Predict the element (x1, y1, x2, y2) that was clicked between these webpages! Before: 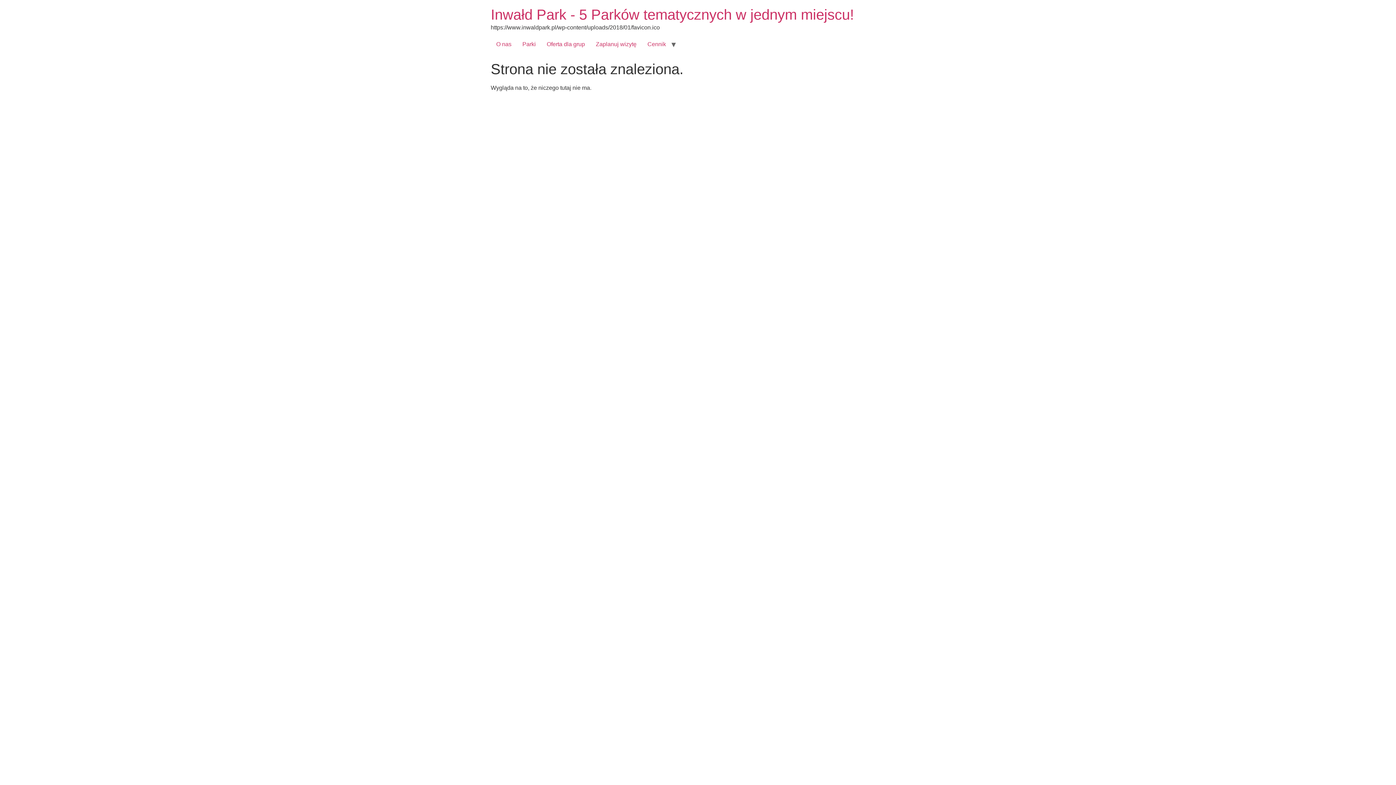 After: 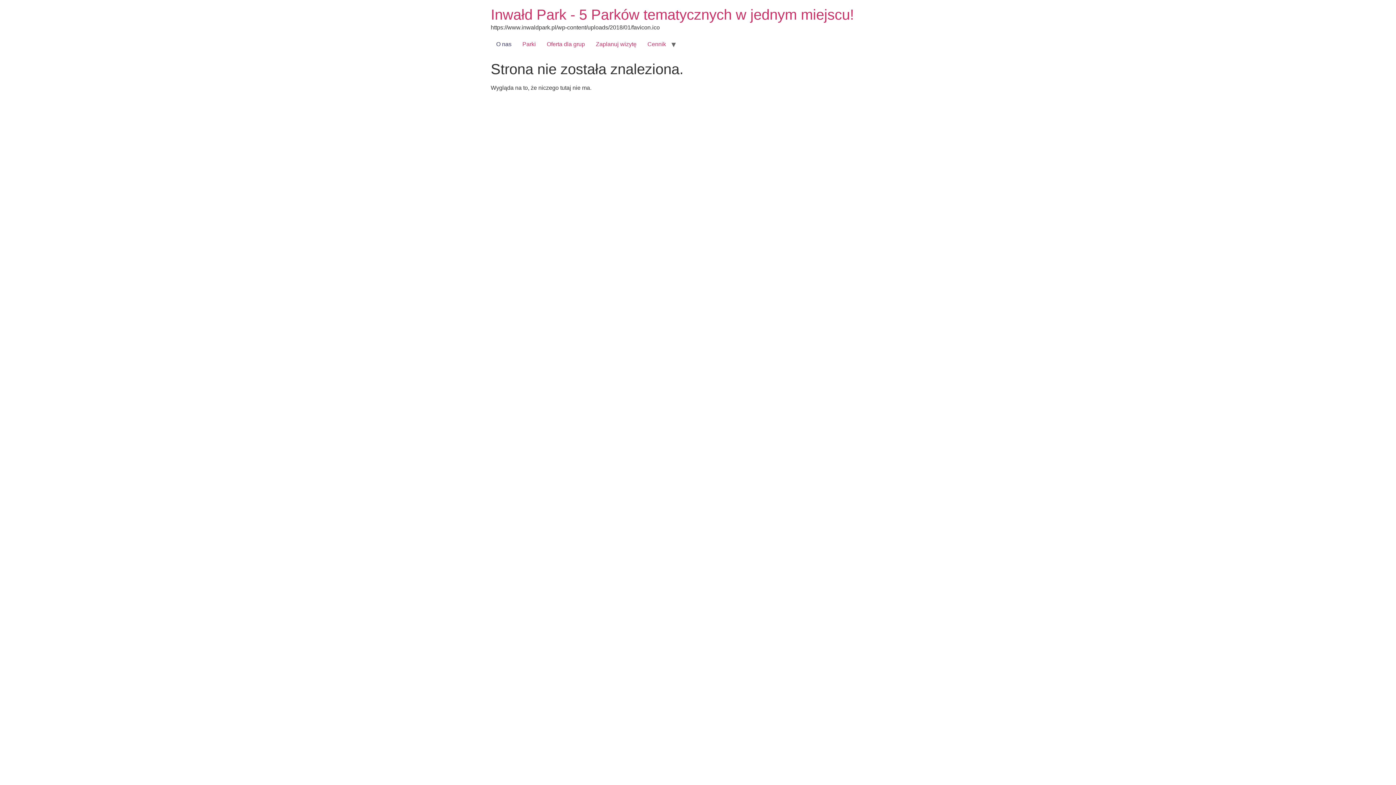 Action: label: O nas bbox: (490, 37, 517, 51)